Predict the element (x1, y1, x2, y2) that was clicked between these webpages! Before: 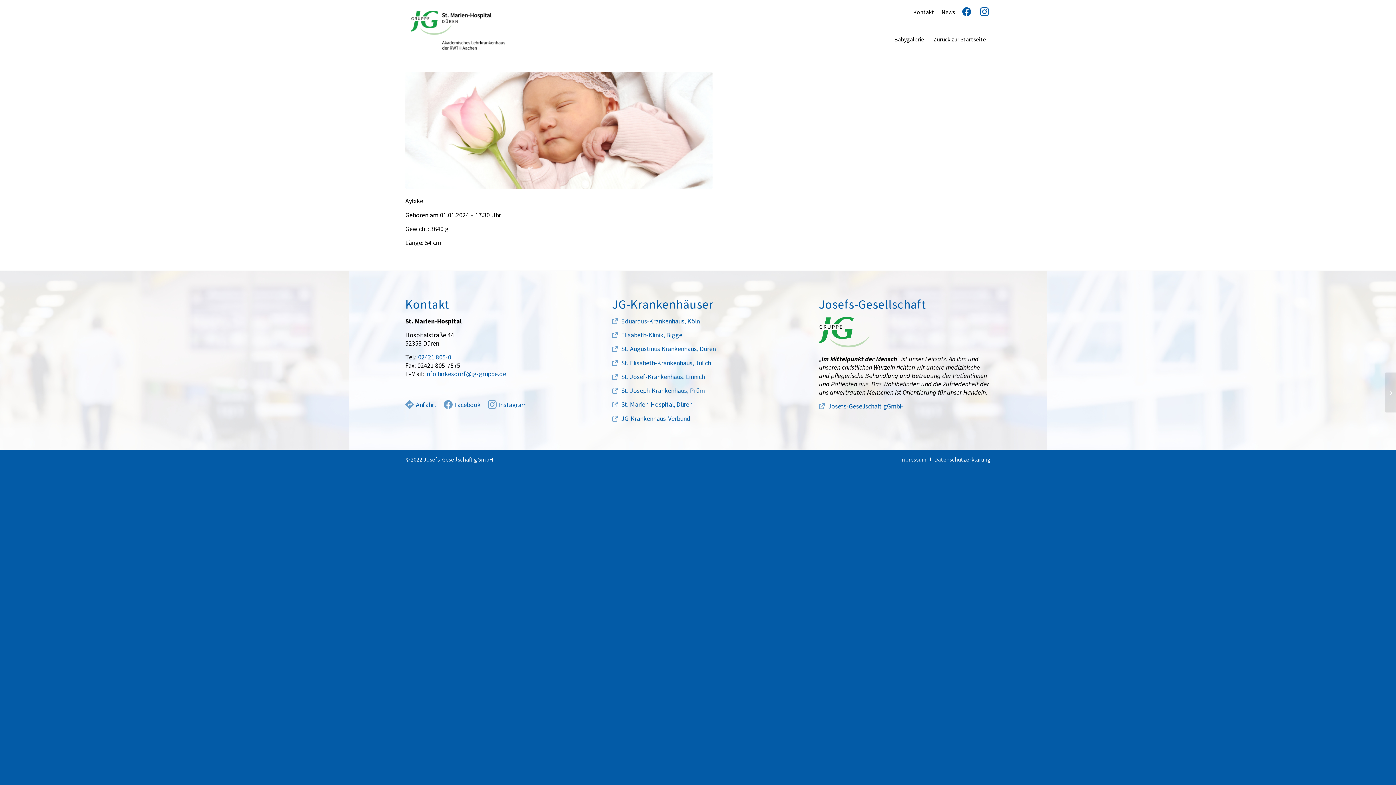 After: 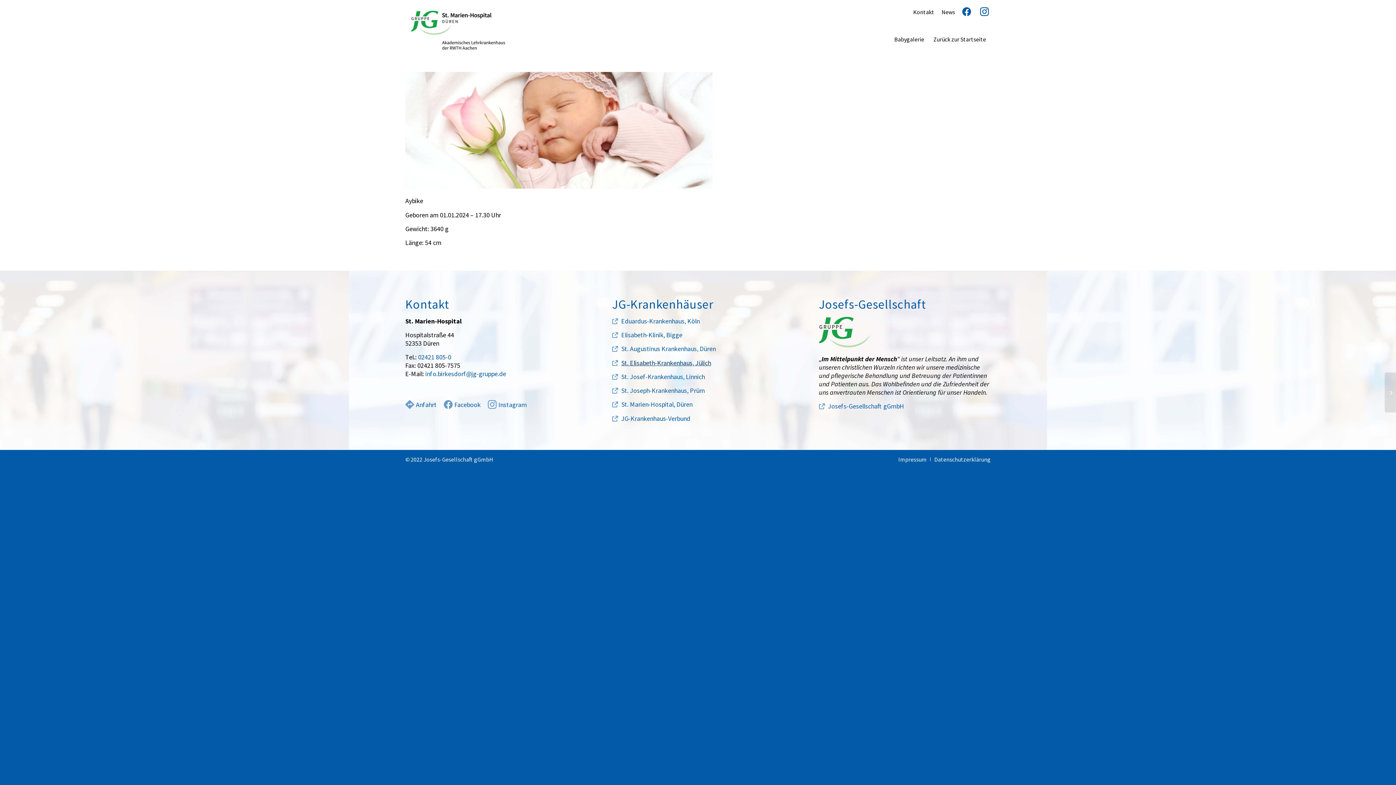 Action: bbox: (612, 358, 711, 367) label: St. Elisabeth-Krankenhaus, Jülich